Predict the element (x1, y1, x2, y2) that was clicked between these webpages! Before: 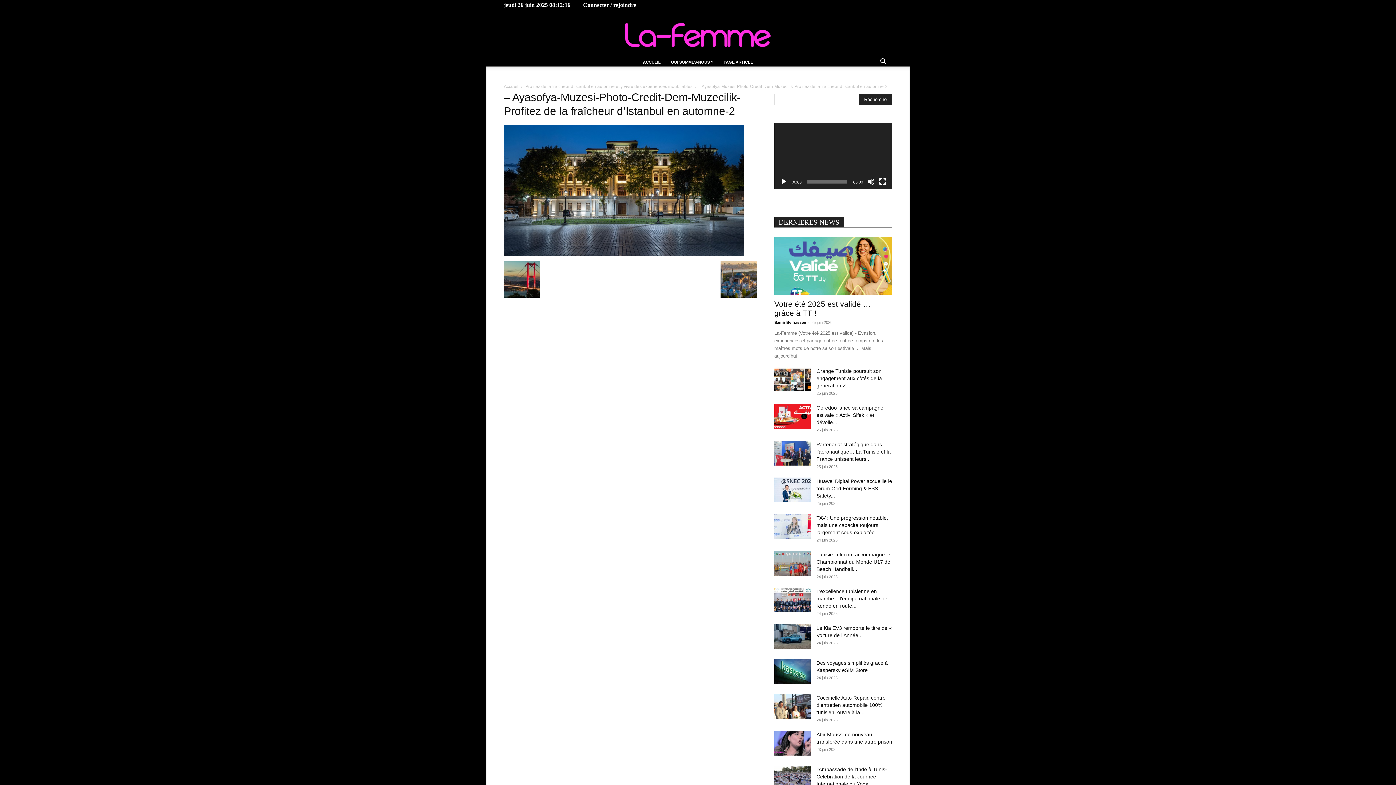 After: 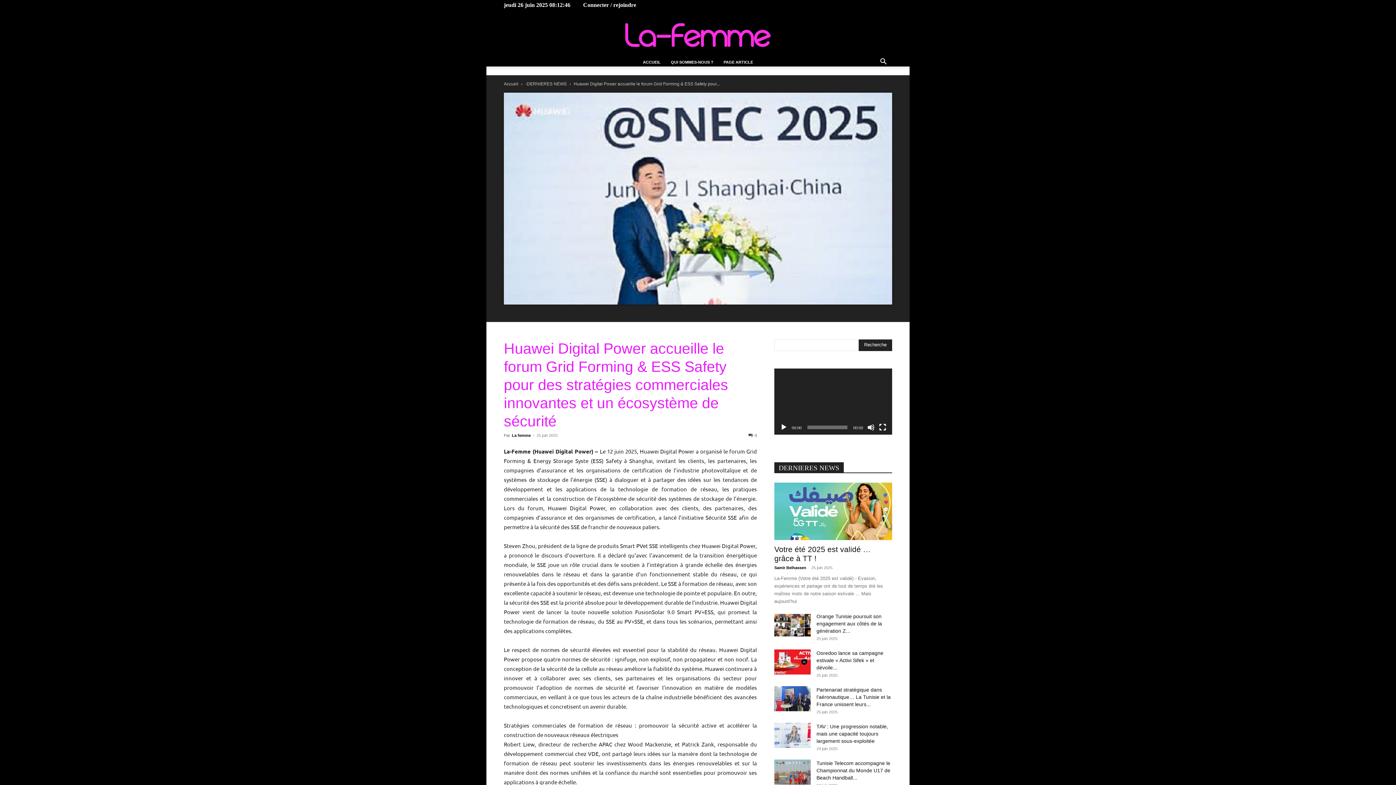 Action: bbox: (816, 478, 892, 498) label: Huawei Digital Power accueille le forum Grid Forming & ESS Safety...